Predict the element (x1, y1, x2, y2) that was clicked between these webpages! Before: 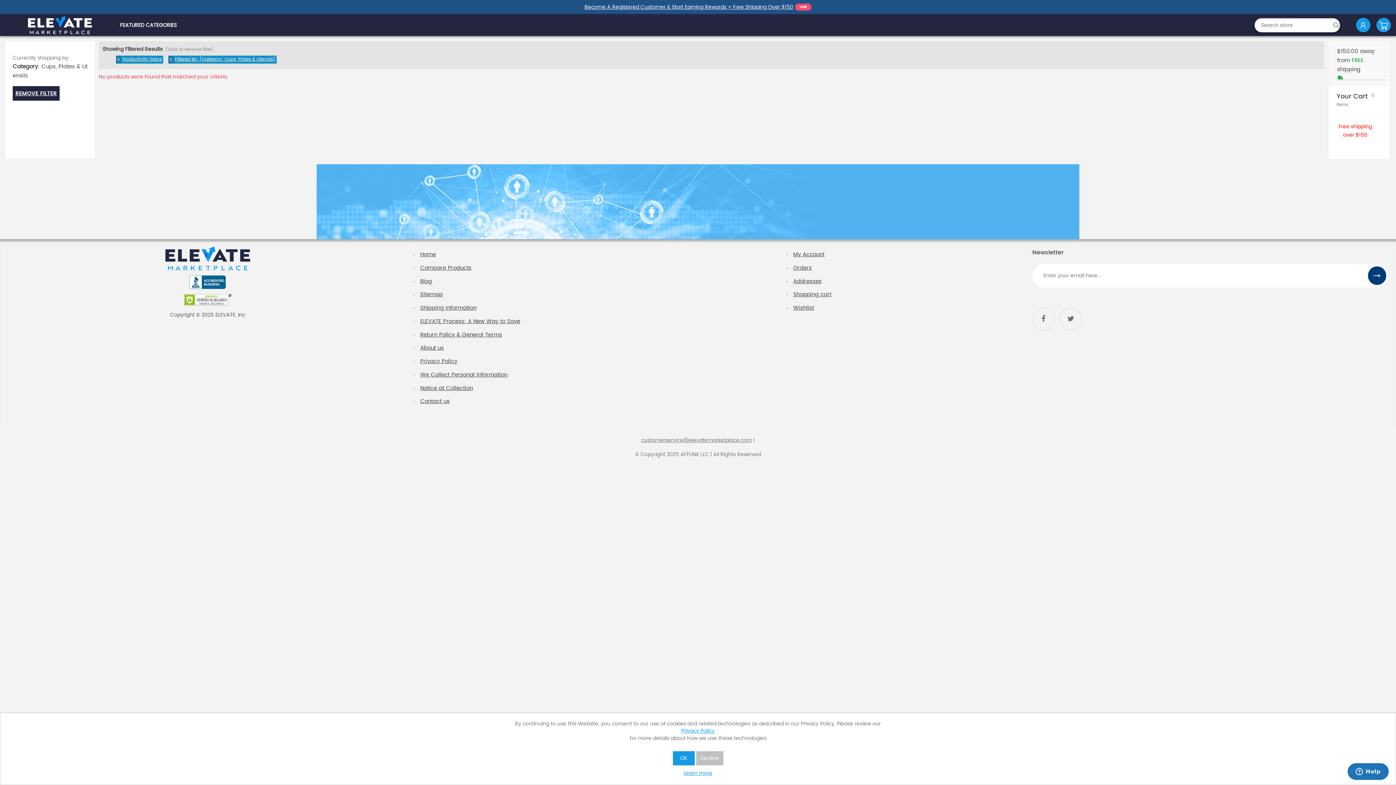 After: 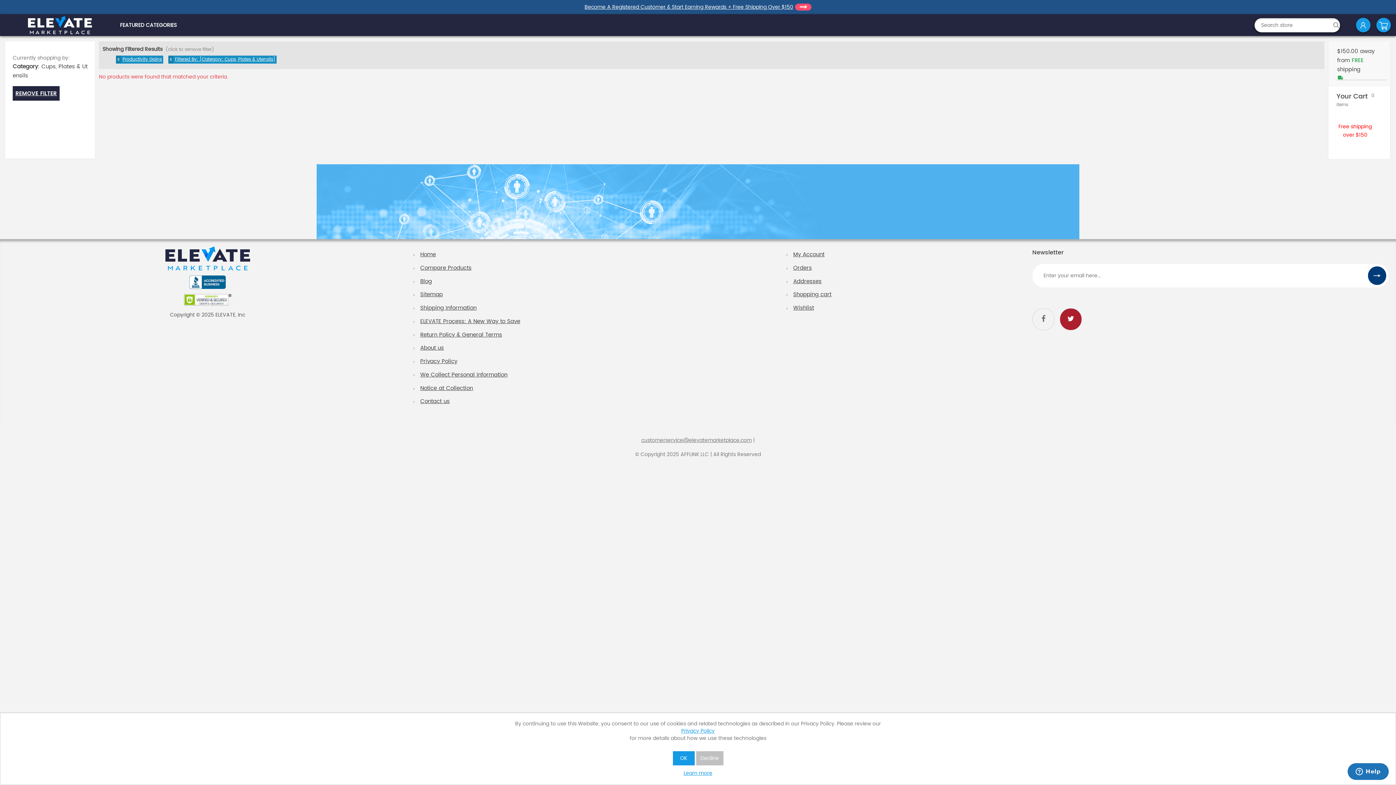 Action: bbox: (1060, 308, 1082, 330)